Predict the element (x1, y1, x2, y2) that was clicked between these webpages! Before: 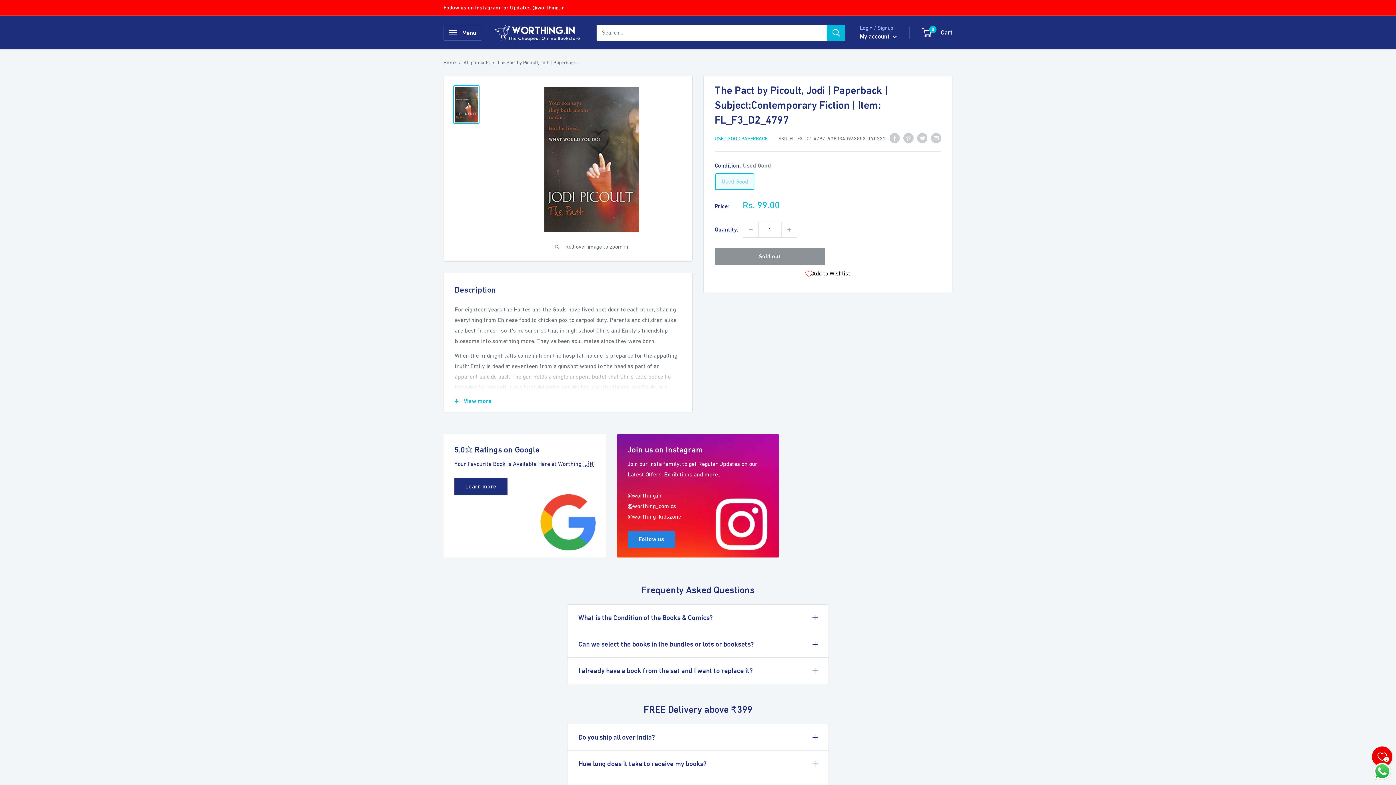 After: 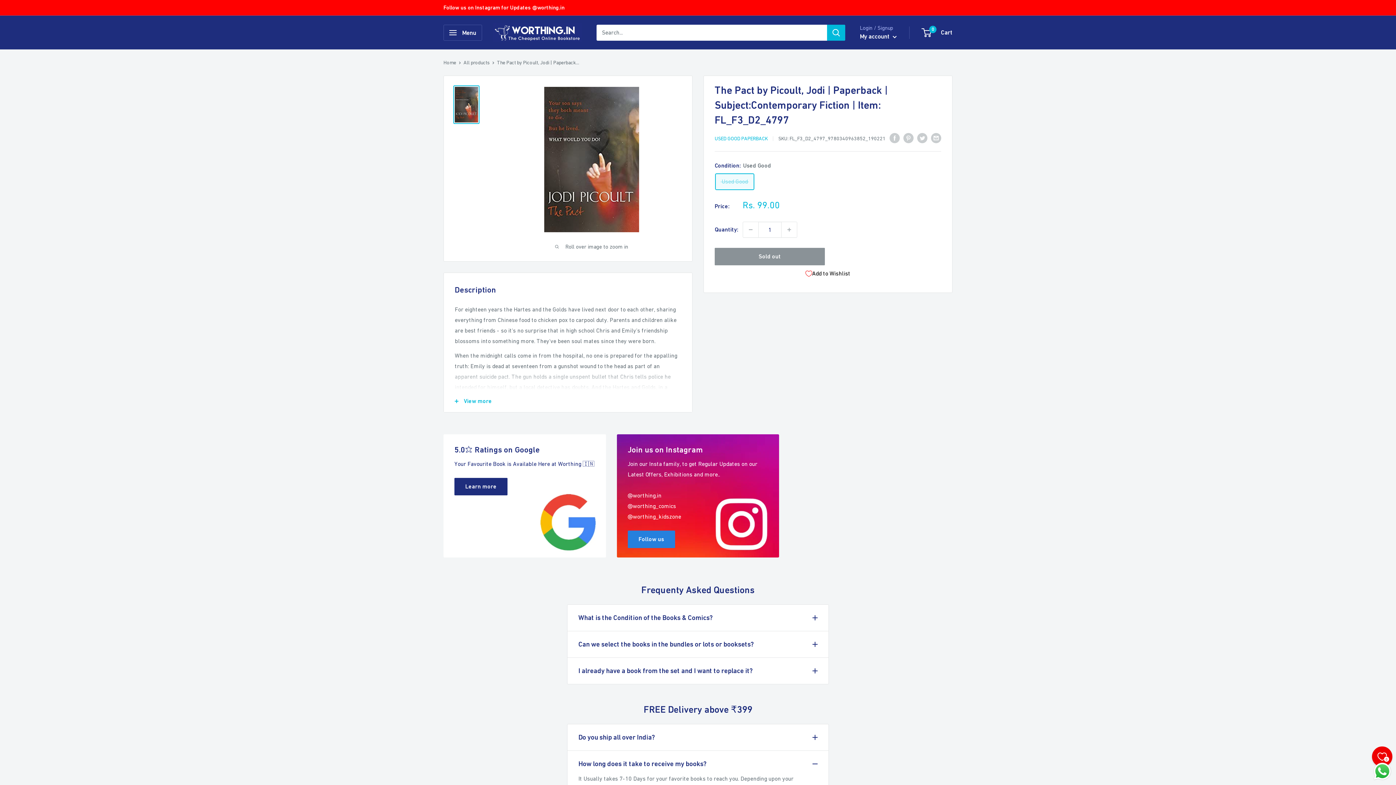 Action: label: How long does it take to receive my books? bbox: (578, 758, 817, 770)